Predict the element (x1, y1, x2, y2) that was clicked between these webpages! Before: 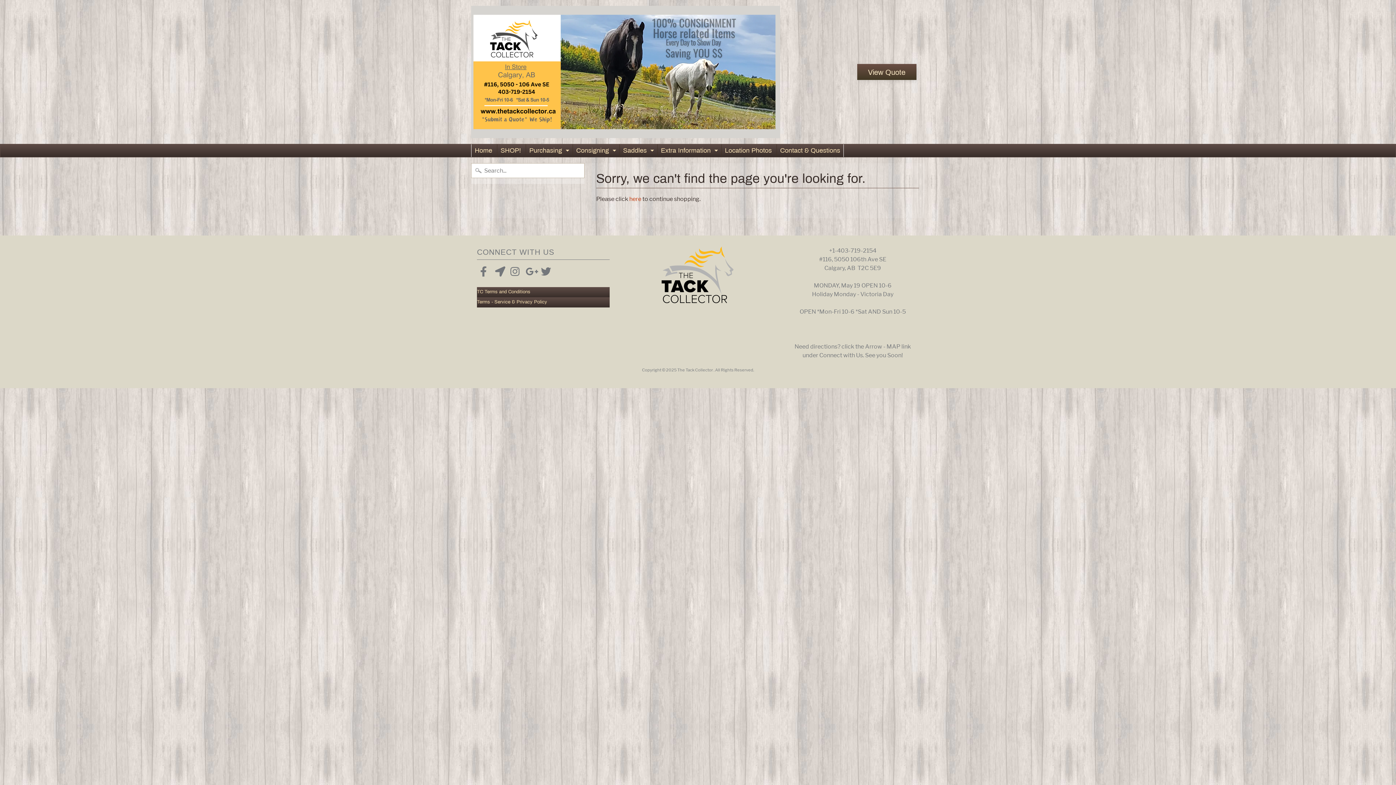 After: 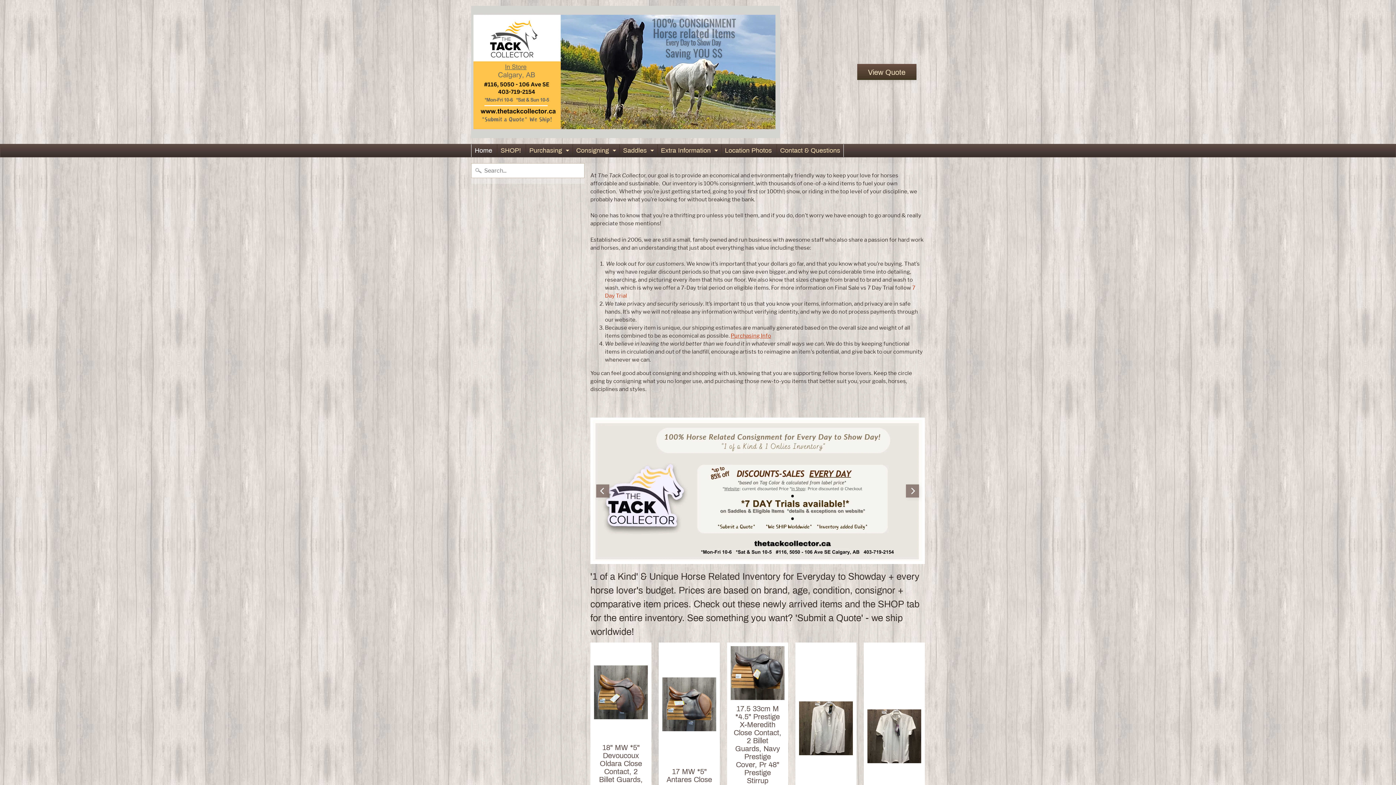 Action: bbox: (677, 367, 713, 372) label: The Tack Collector 